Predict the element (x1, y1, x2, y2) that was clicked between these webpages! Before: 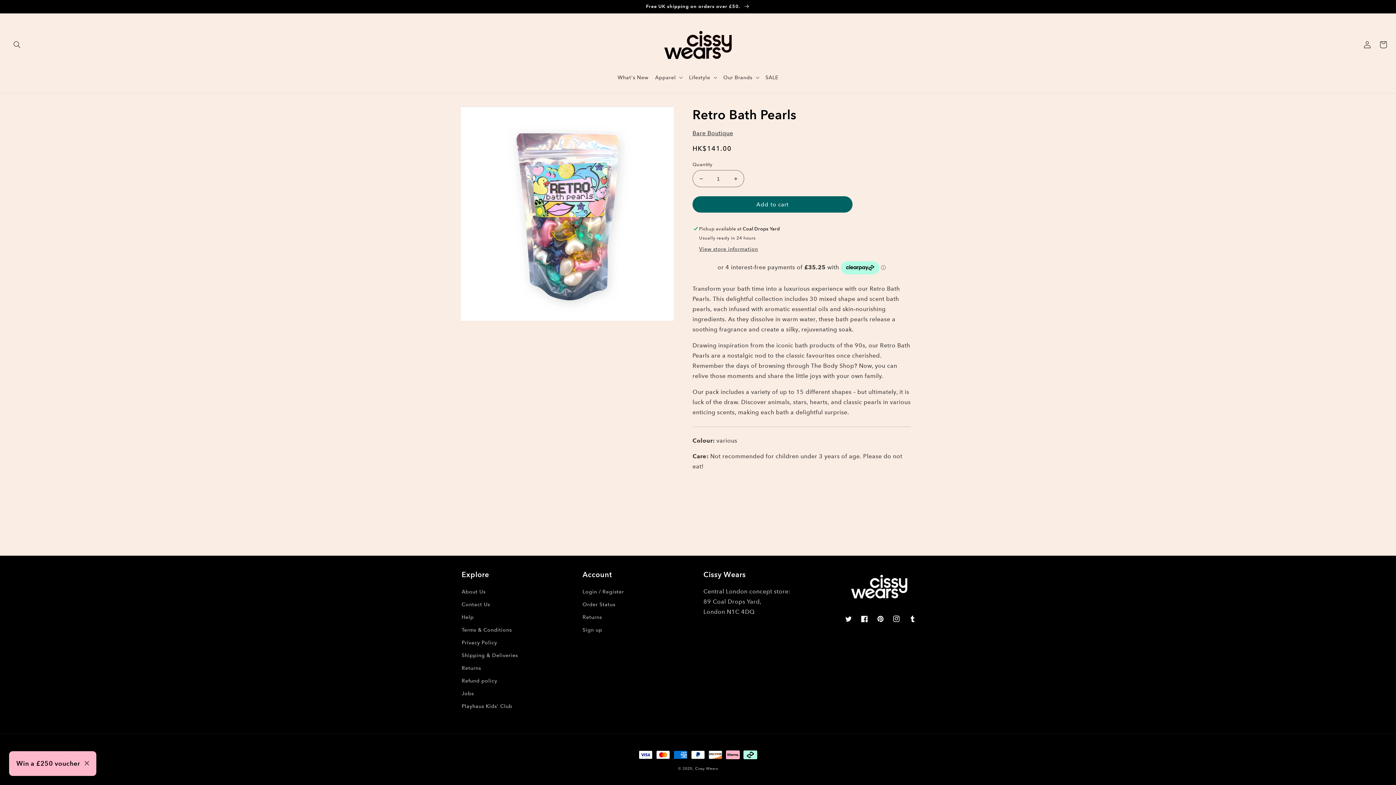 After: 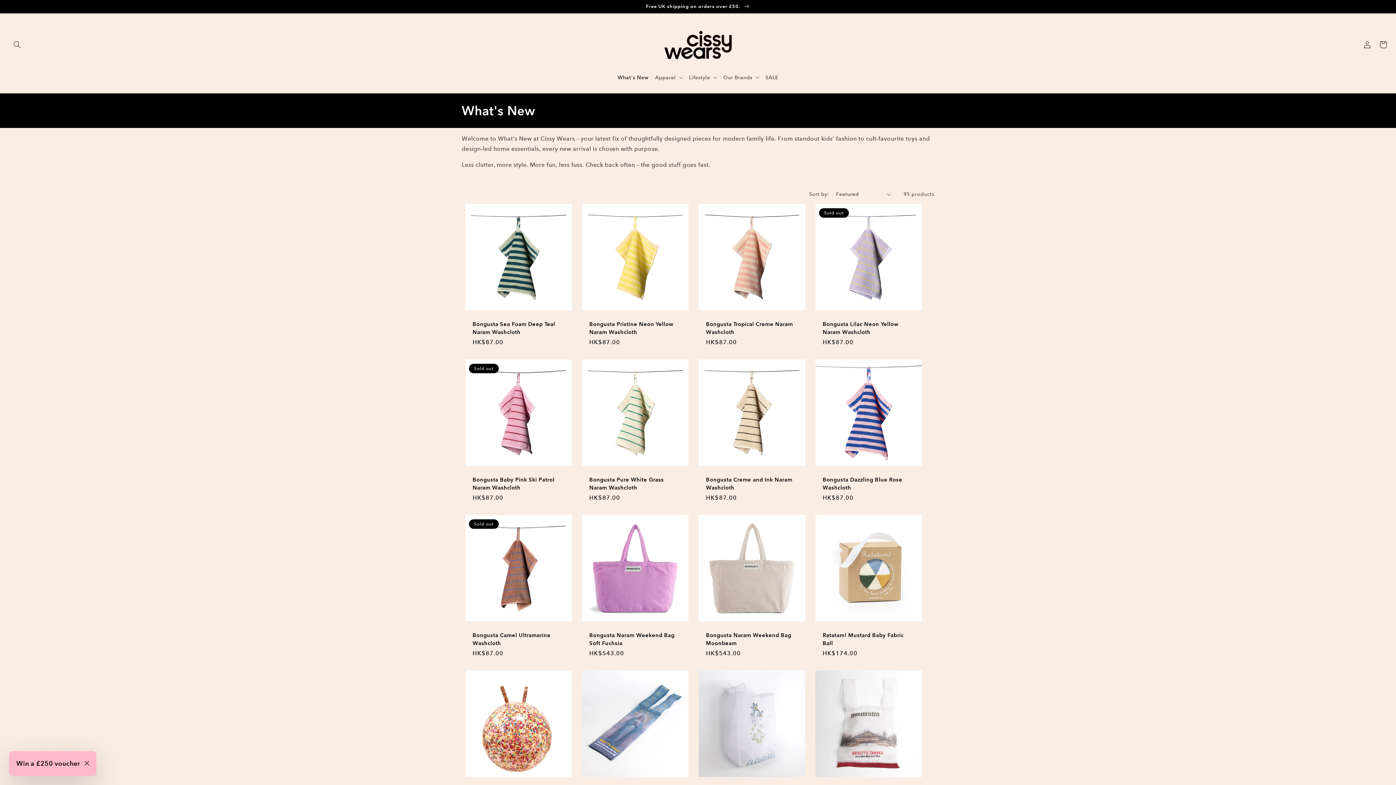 Action: bbox: (0, 0, 1396, 13) label: Free UK shipping on orders over £50. 